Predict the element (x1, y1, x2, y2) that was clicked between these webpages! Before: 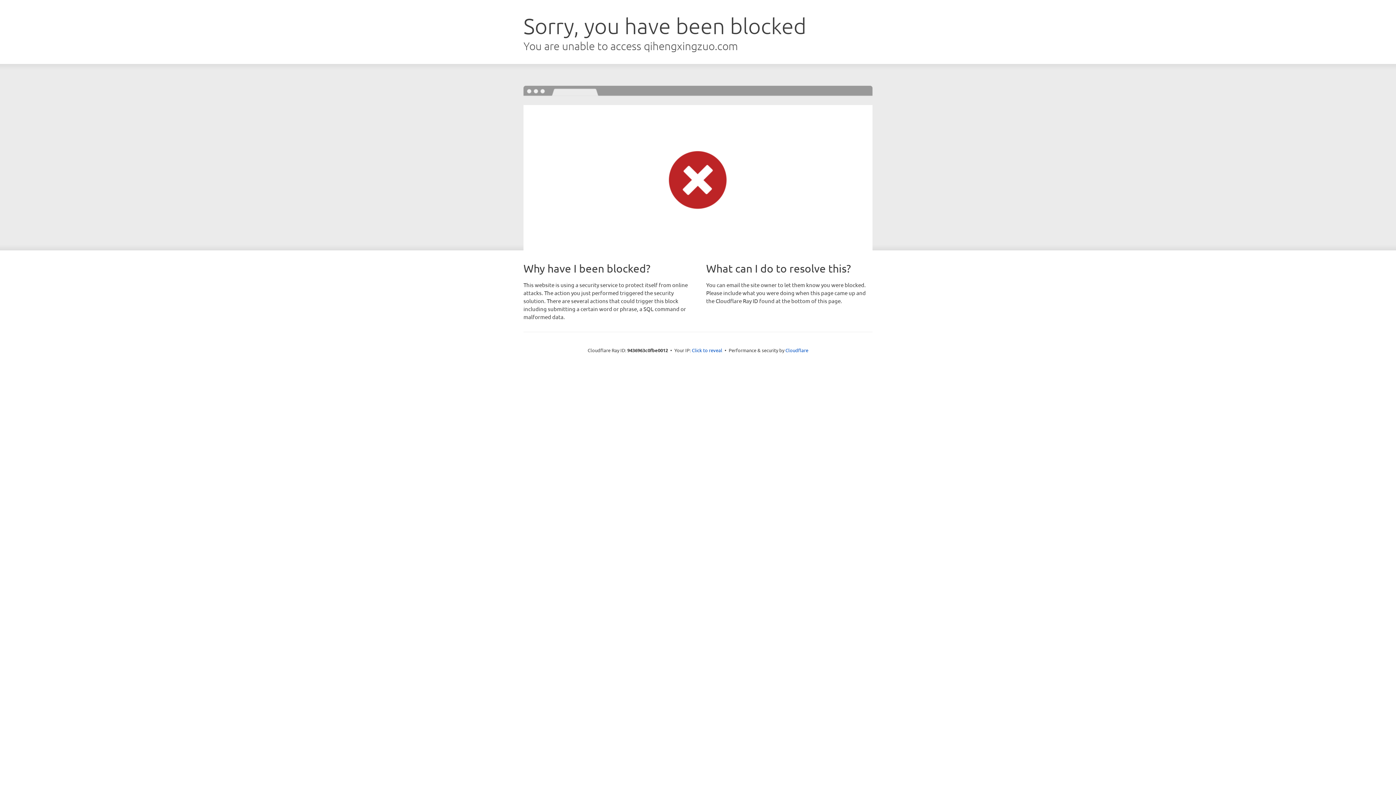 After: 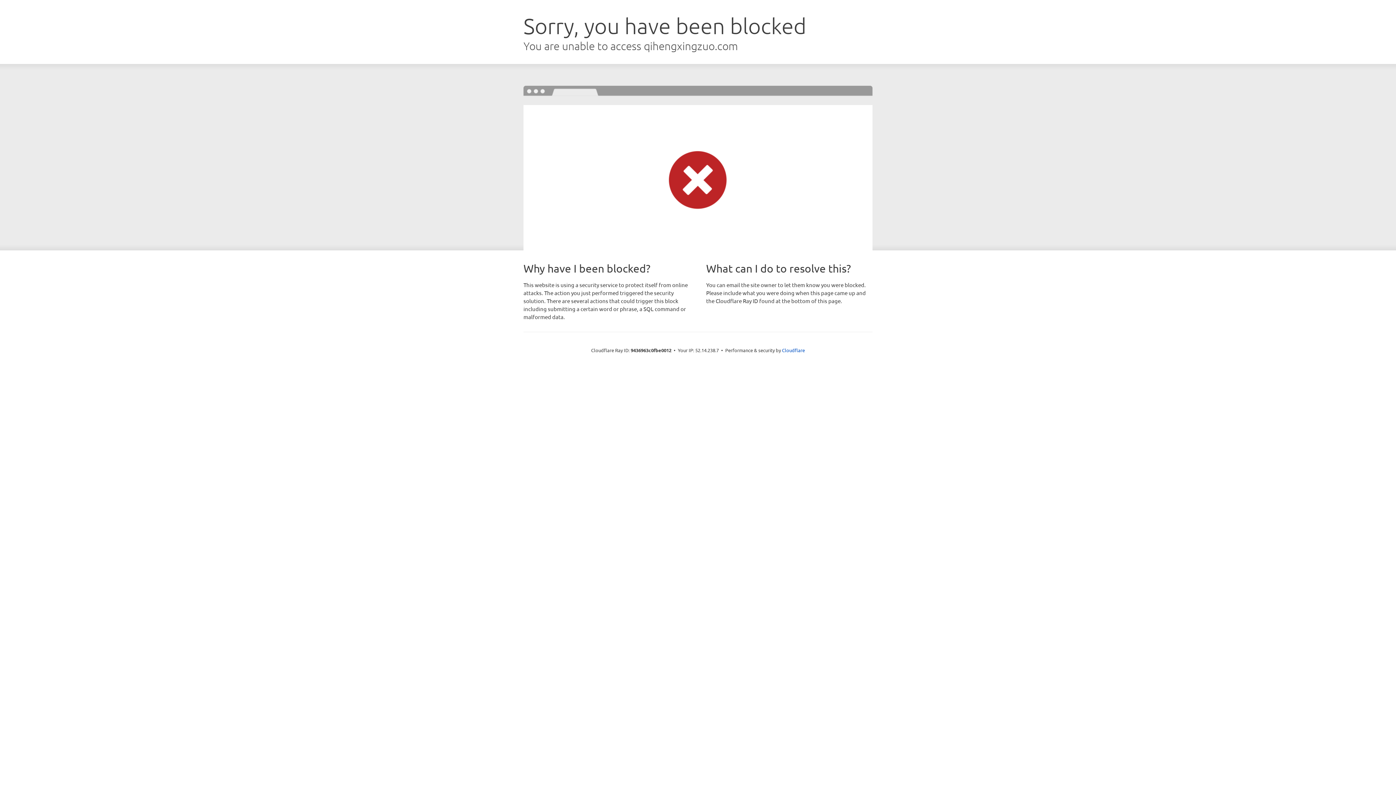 Action: bbox: (692, 346, 722, 353) label: Click to reveal